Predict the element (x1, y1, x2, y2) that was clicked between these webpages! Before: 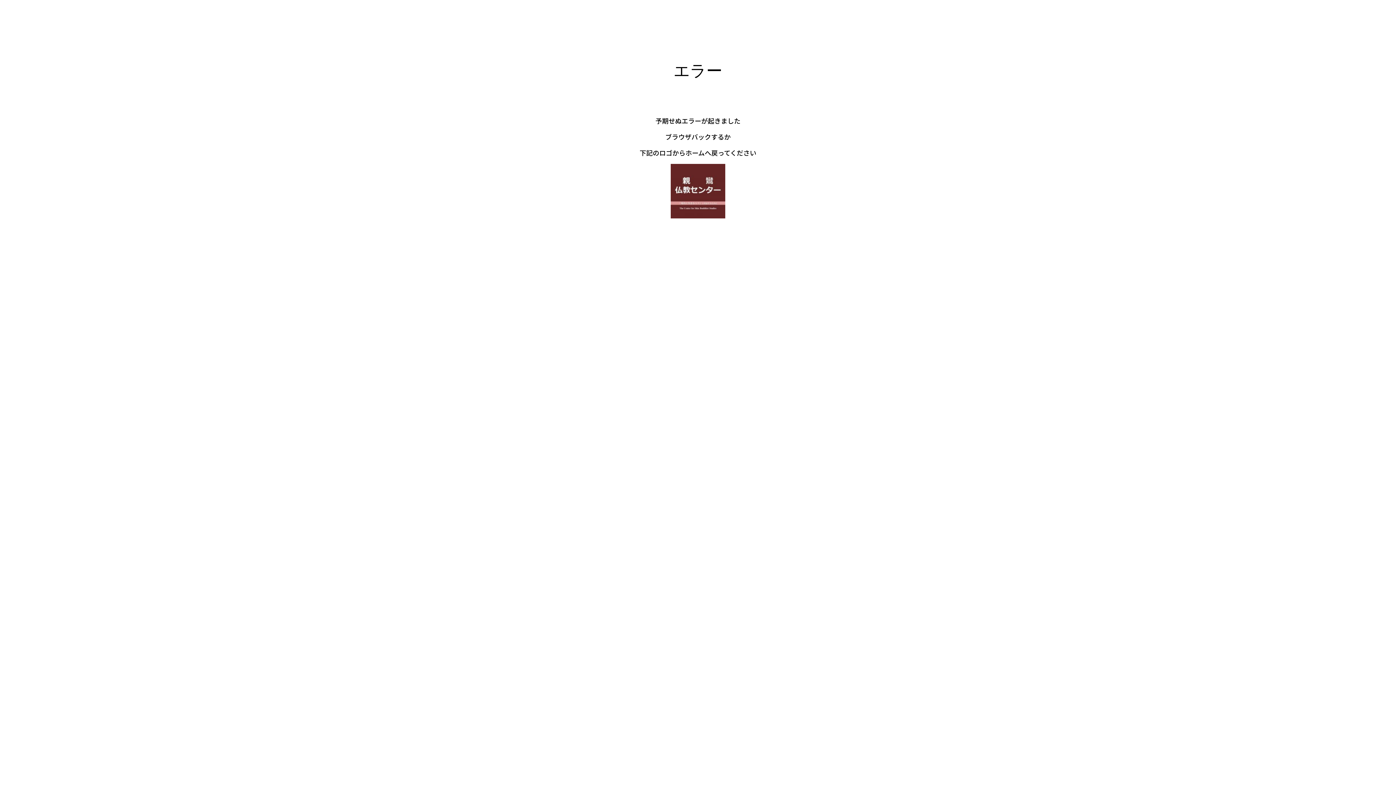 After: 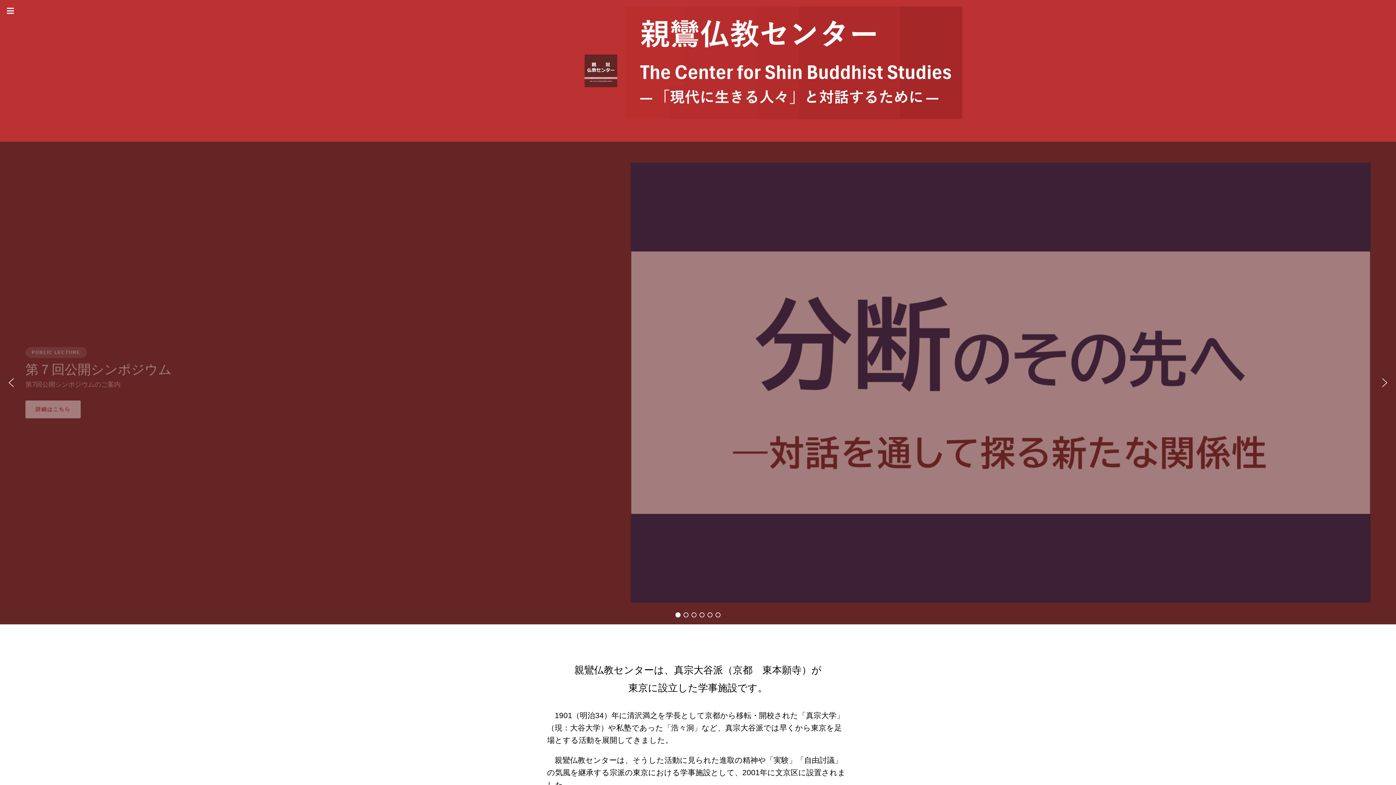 Action: bbox: (670, 164, 725, 218)